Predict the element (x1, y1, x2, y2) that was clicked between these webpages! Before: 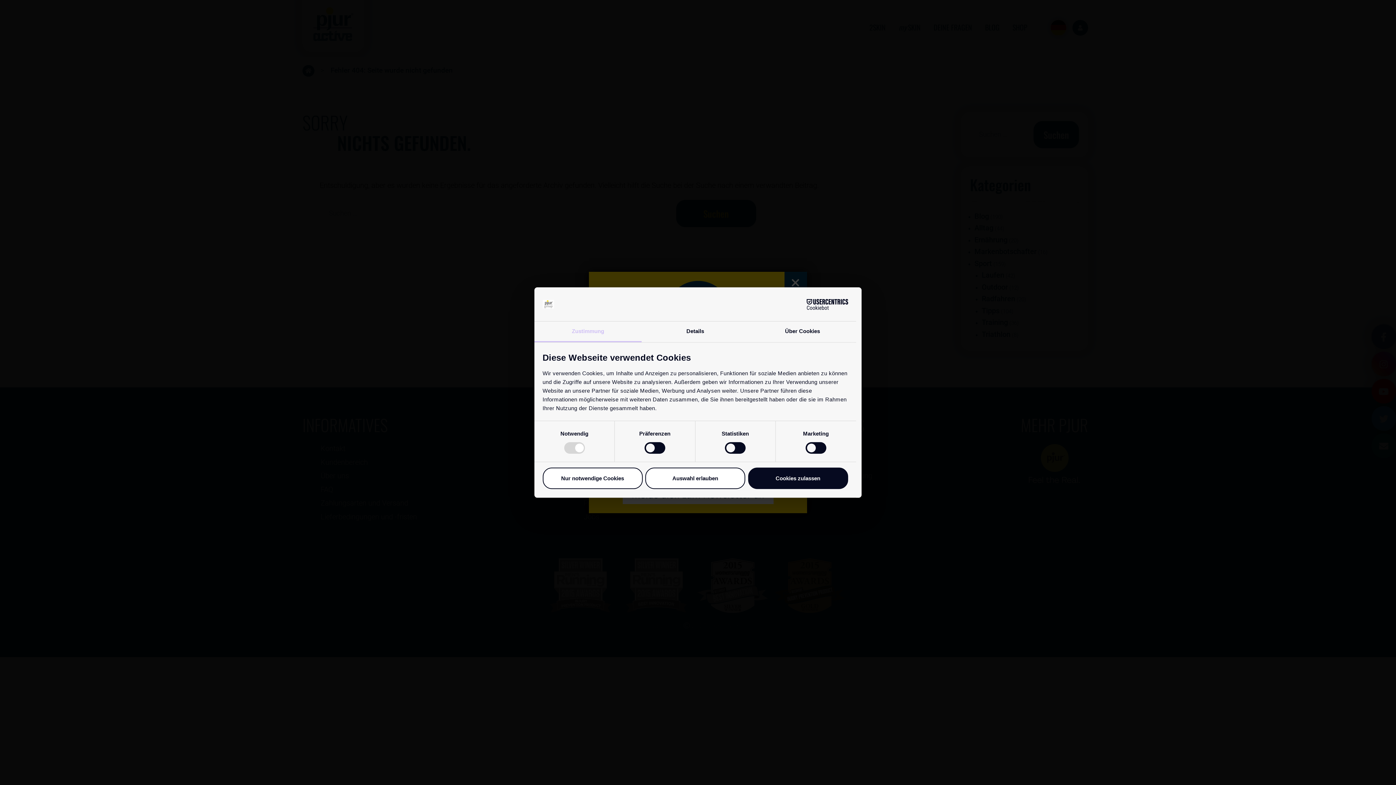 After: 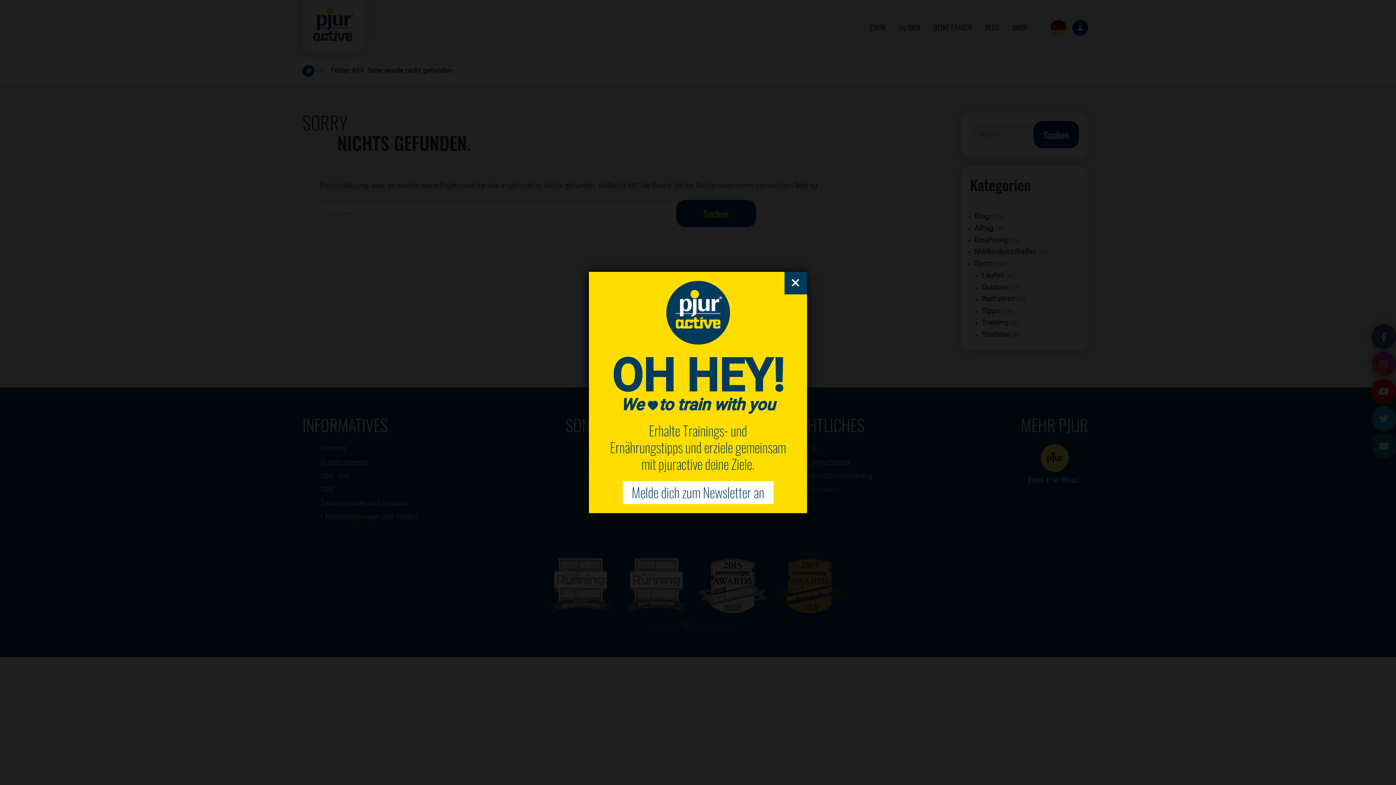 Action: bbox: (542, 467, 642, 489) label: Nur notwendige Cookies